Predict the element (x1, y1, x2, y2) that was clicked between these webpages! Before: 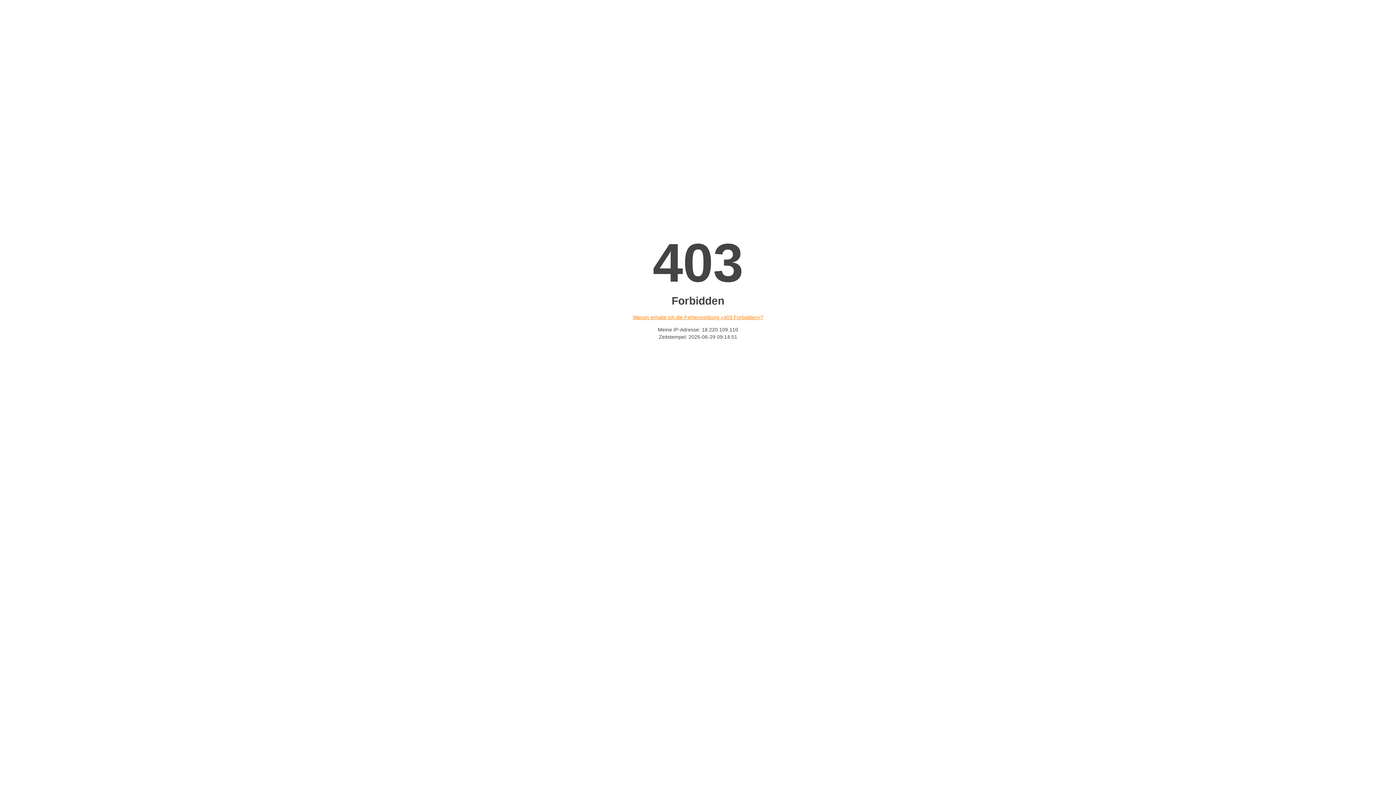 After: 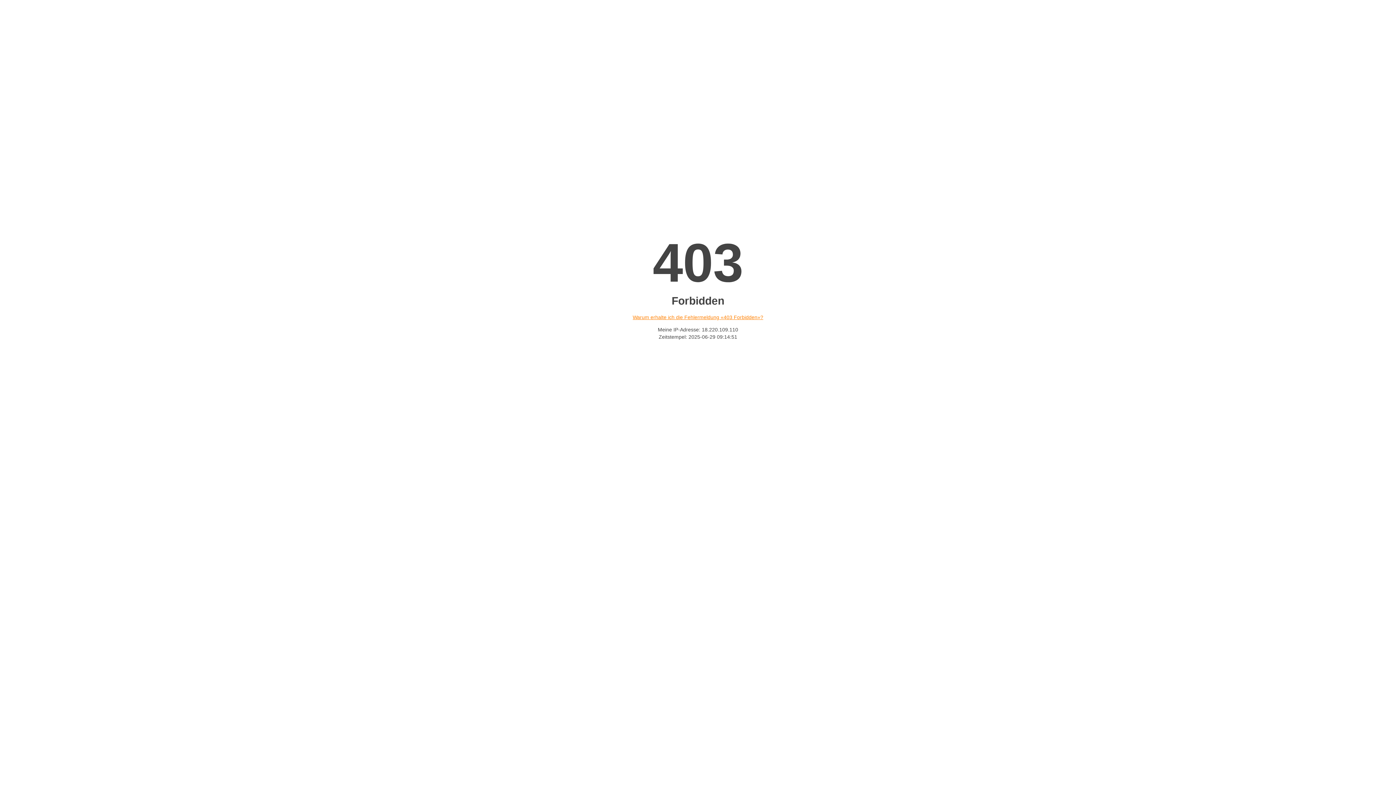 Action: label: Warum erhalte ich die Fehlermeldung «403 Forbidden»? bbox: (632, 314, 763, 320)